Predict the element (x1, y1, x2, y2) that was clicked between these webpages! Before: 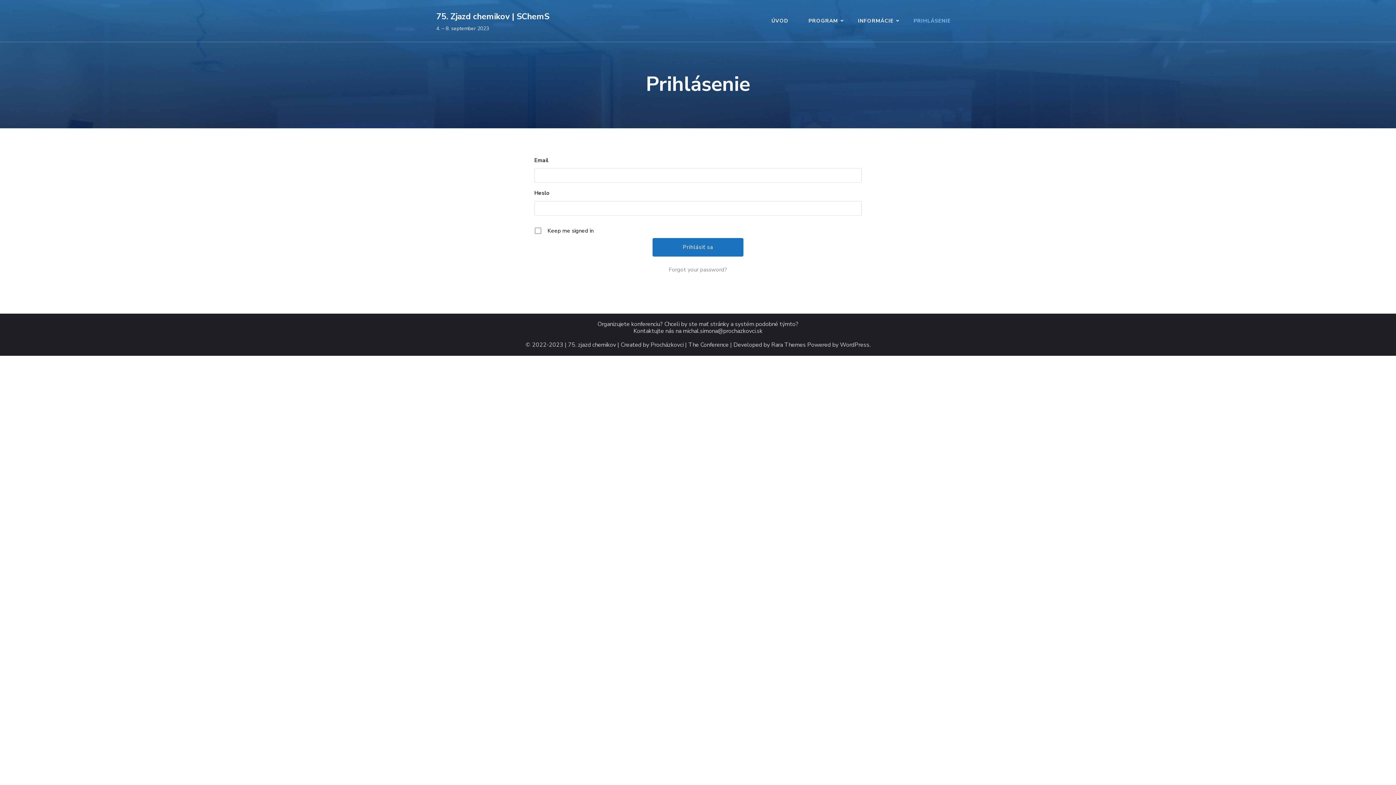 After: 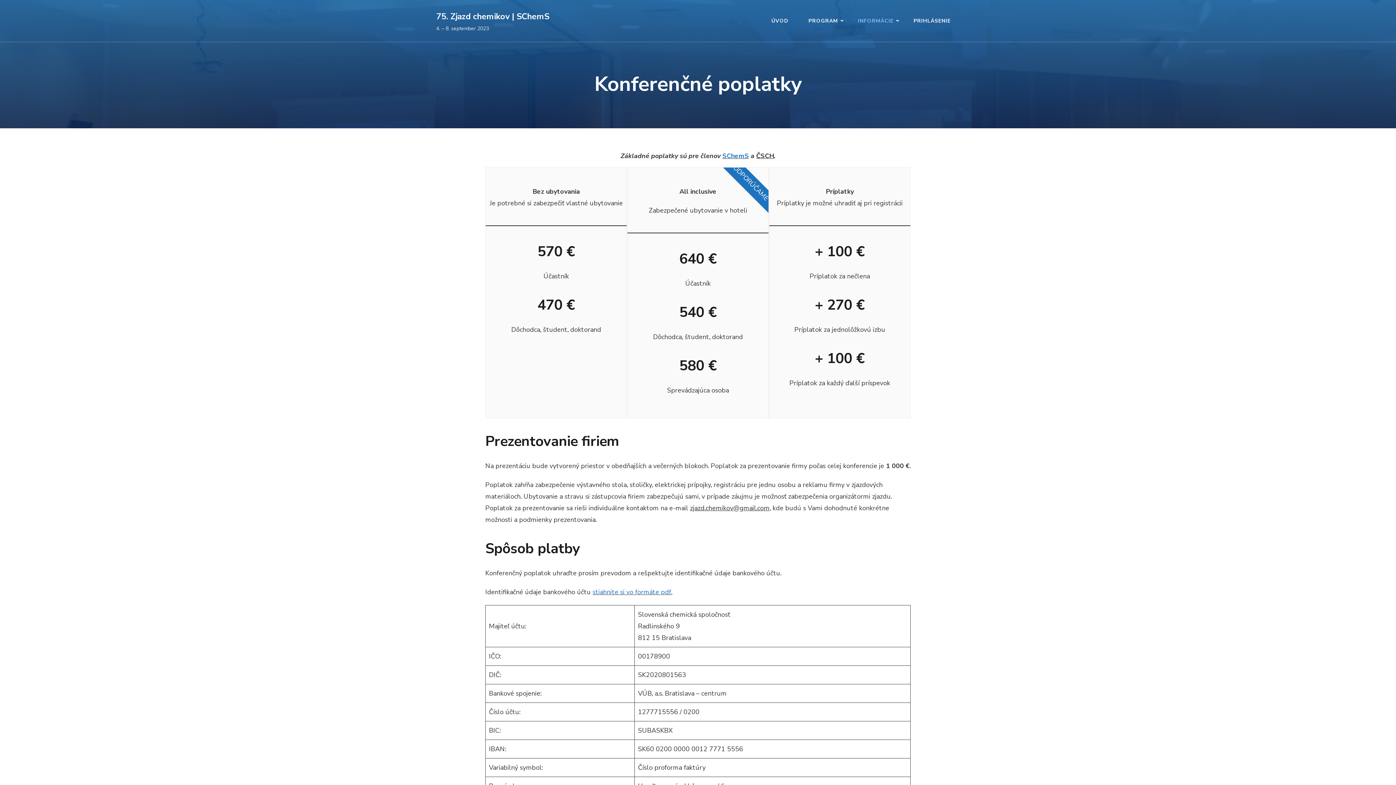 Action: label: INFORMÁCIE bbox: (849, 7, 902, 34)